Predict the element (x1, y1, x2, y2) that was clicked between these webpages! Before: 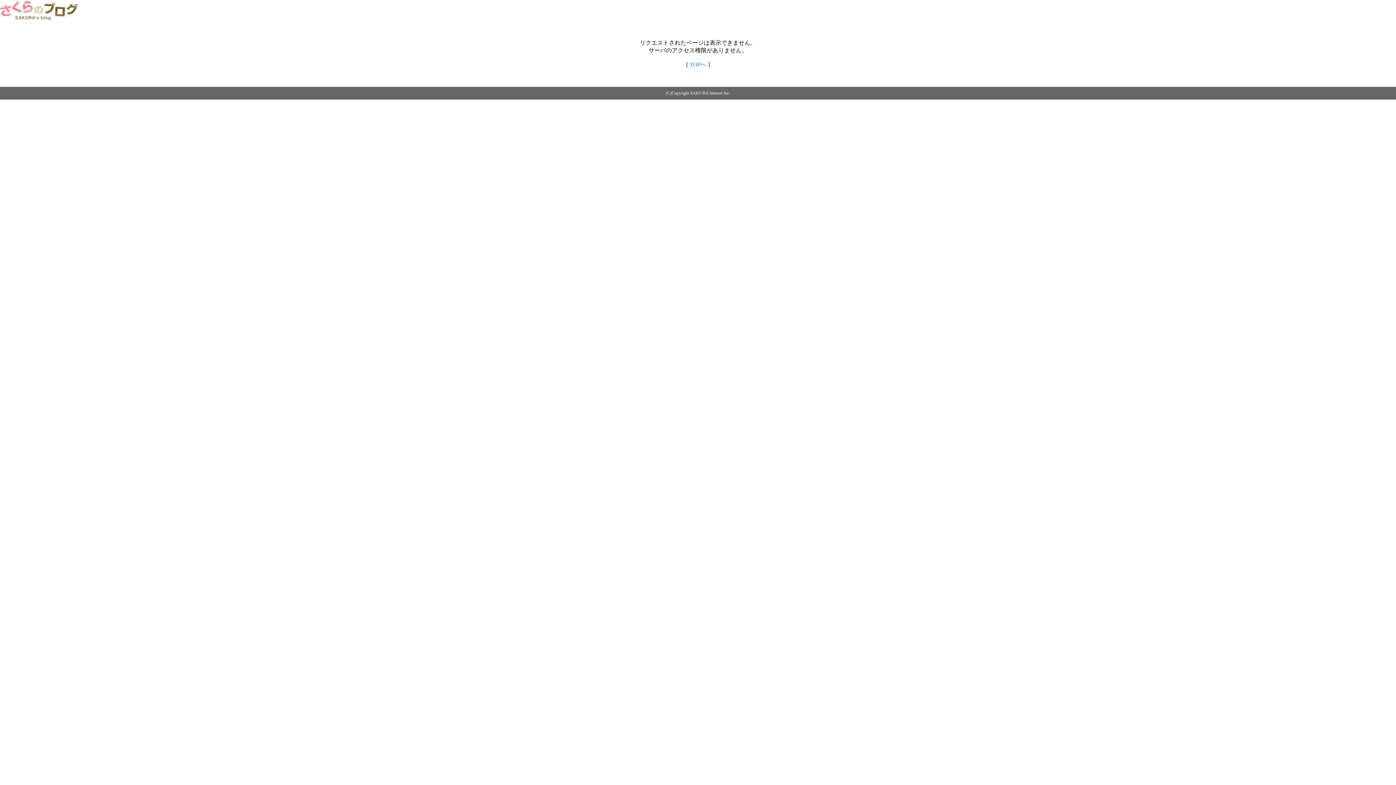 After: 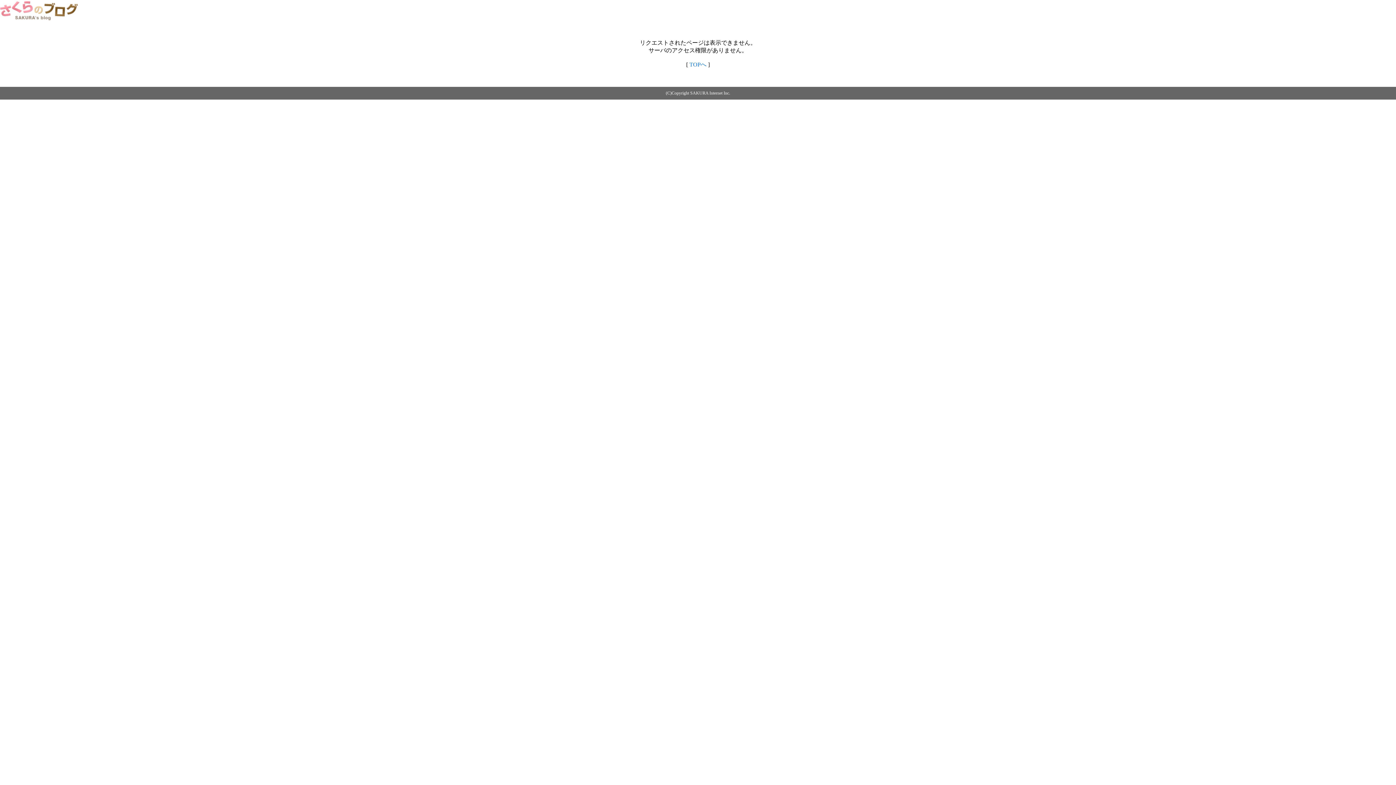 Action: label: TOPへ bbox: (689, 61, 706, 67)